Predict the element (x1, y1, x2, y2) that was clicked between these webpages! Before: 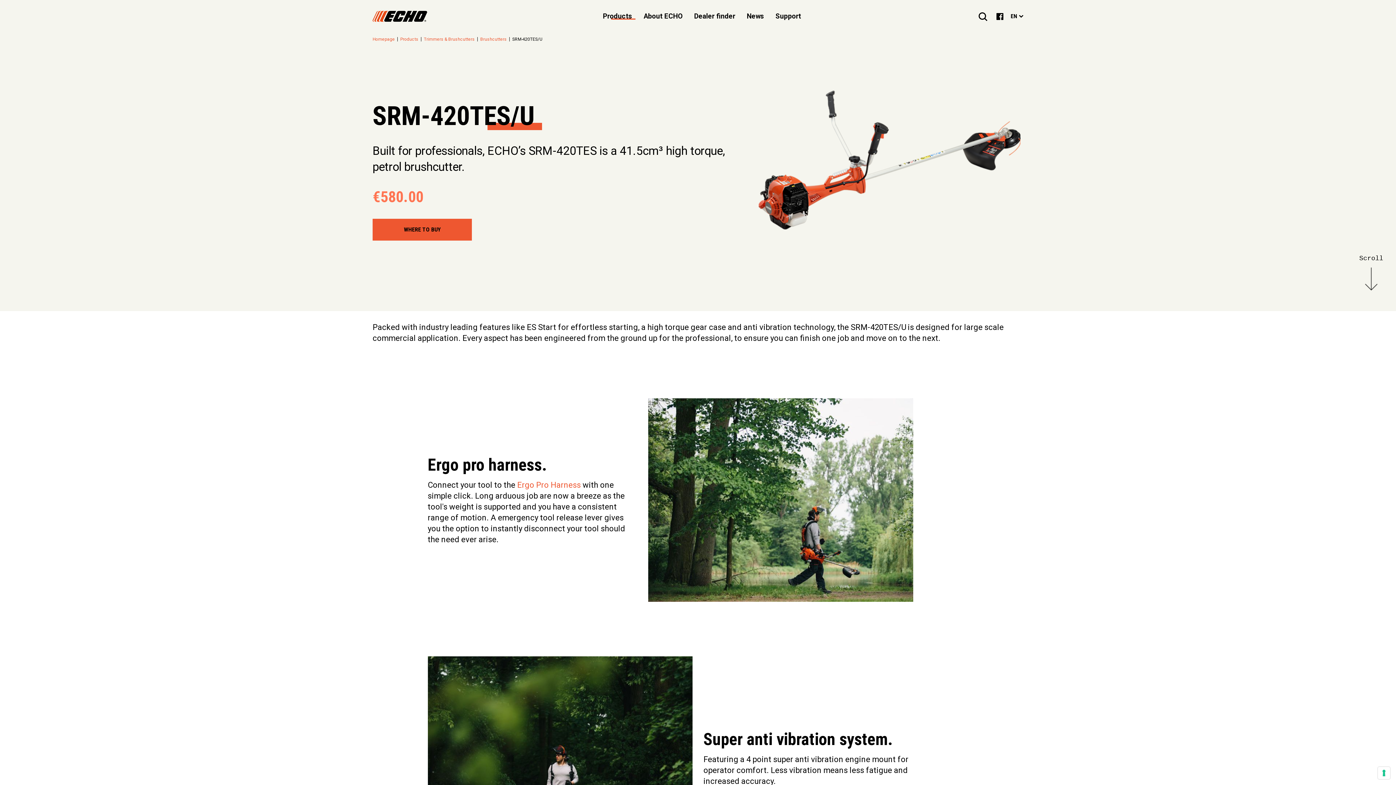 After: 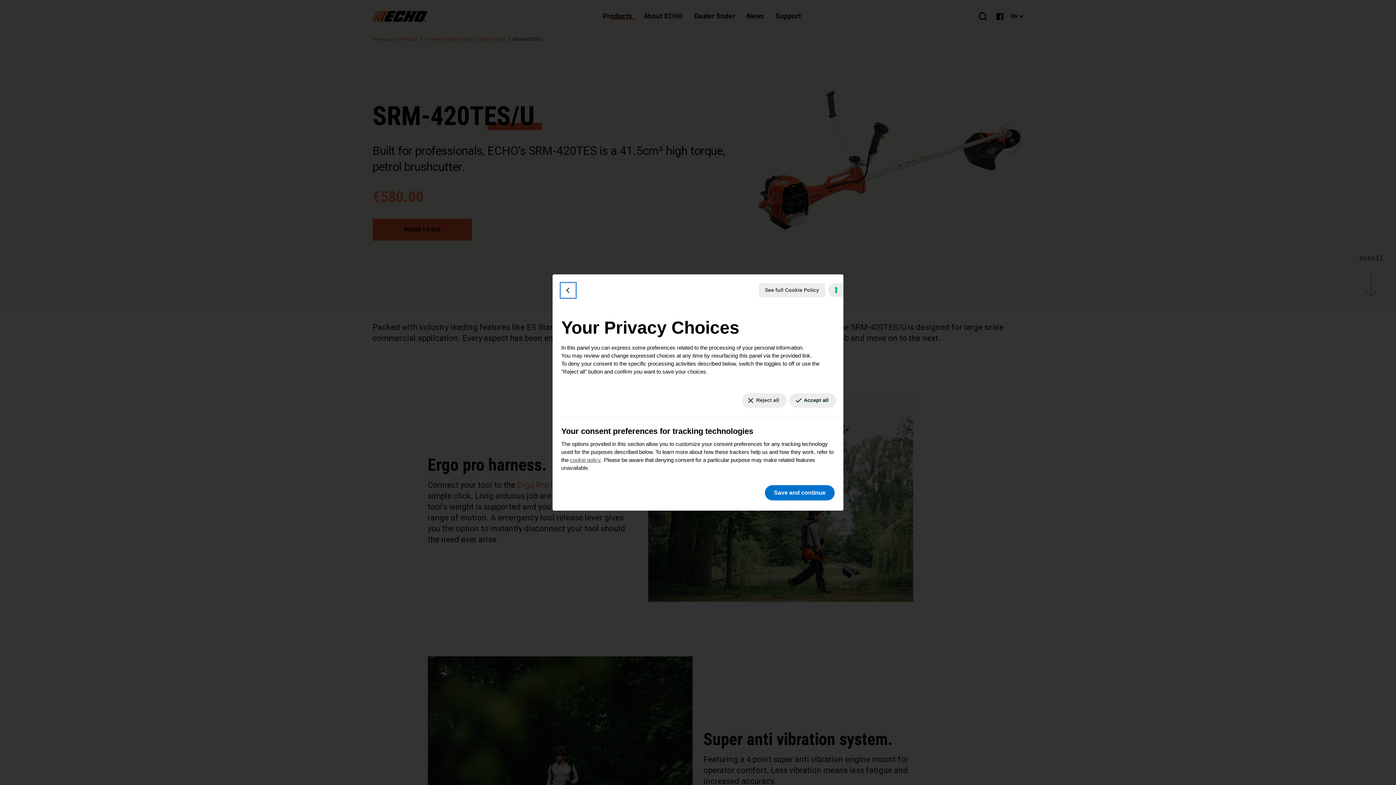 Action: bbox: (1378, 767, 1390, 779) label: Your consent preferences for tracking technologies